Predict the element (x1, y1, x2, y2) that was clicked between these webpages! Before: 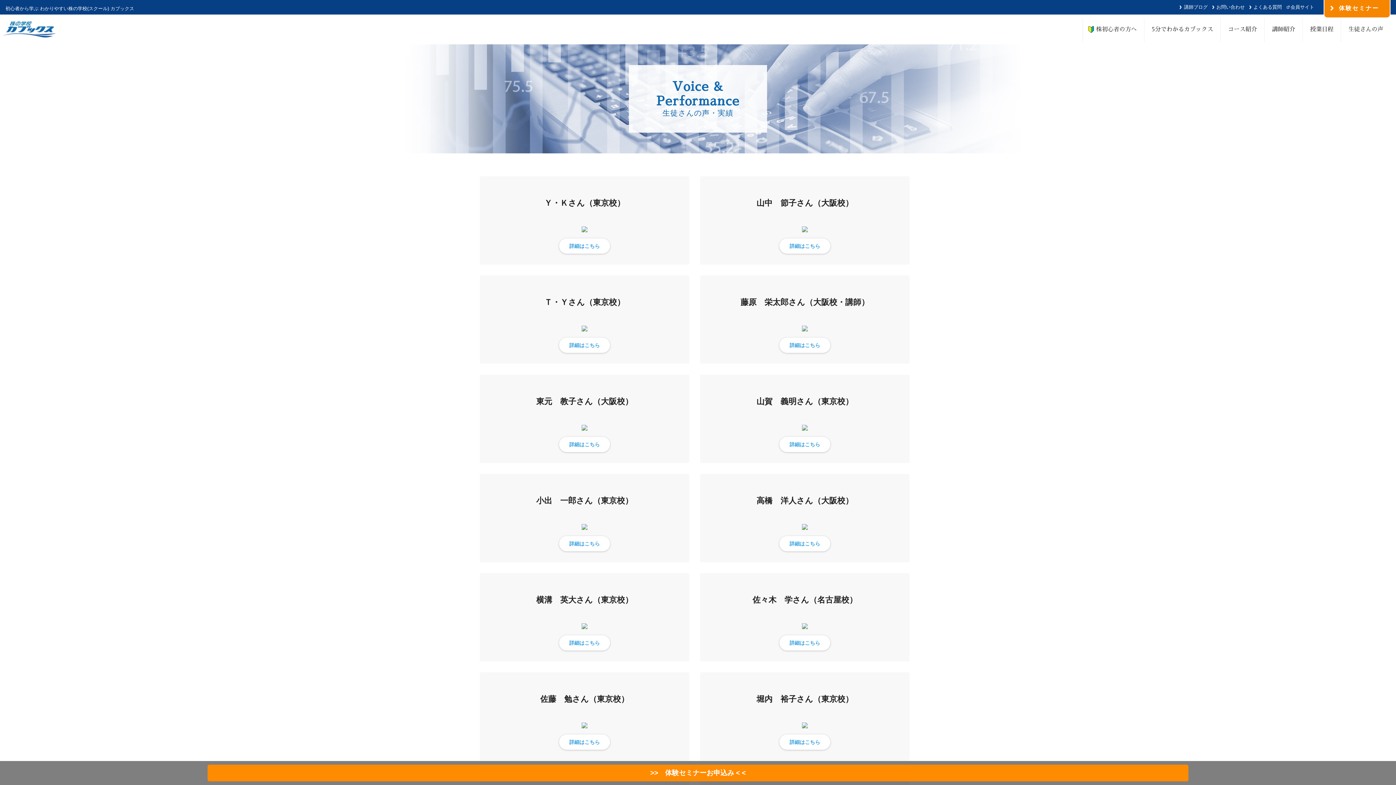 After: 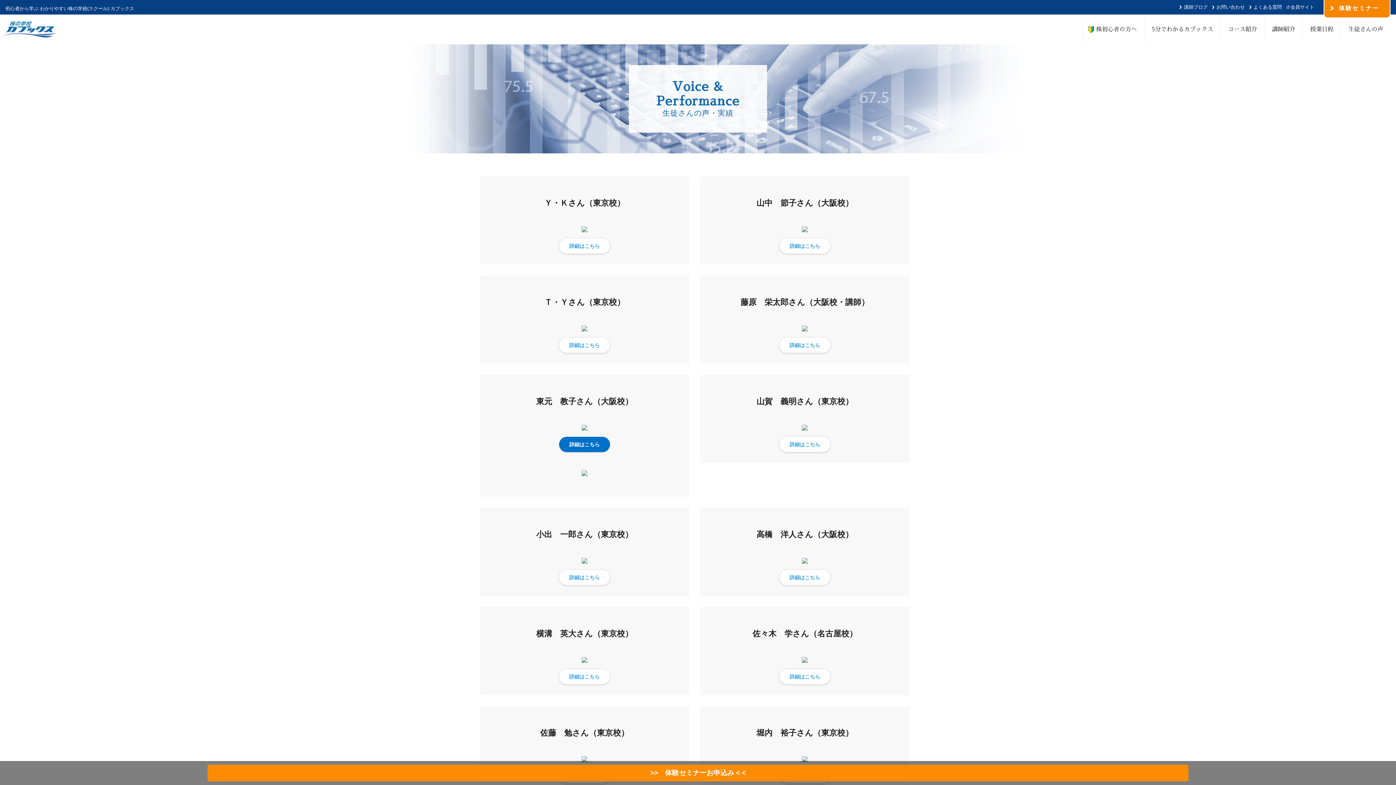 Action: label: 詳細はこちら bbox: (559, 437, 610, 452)